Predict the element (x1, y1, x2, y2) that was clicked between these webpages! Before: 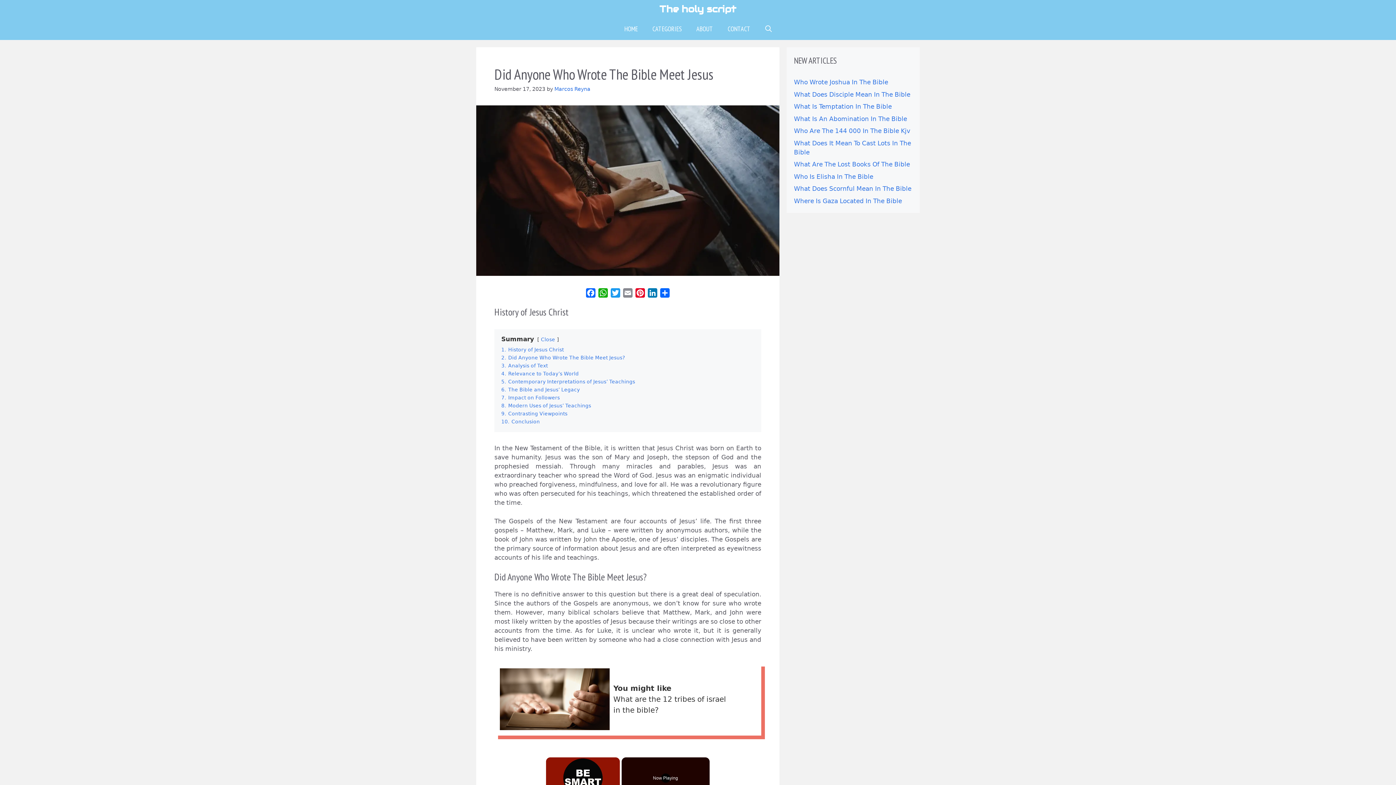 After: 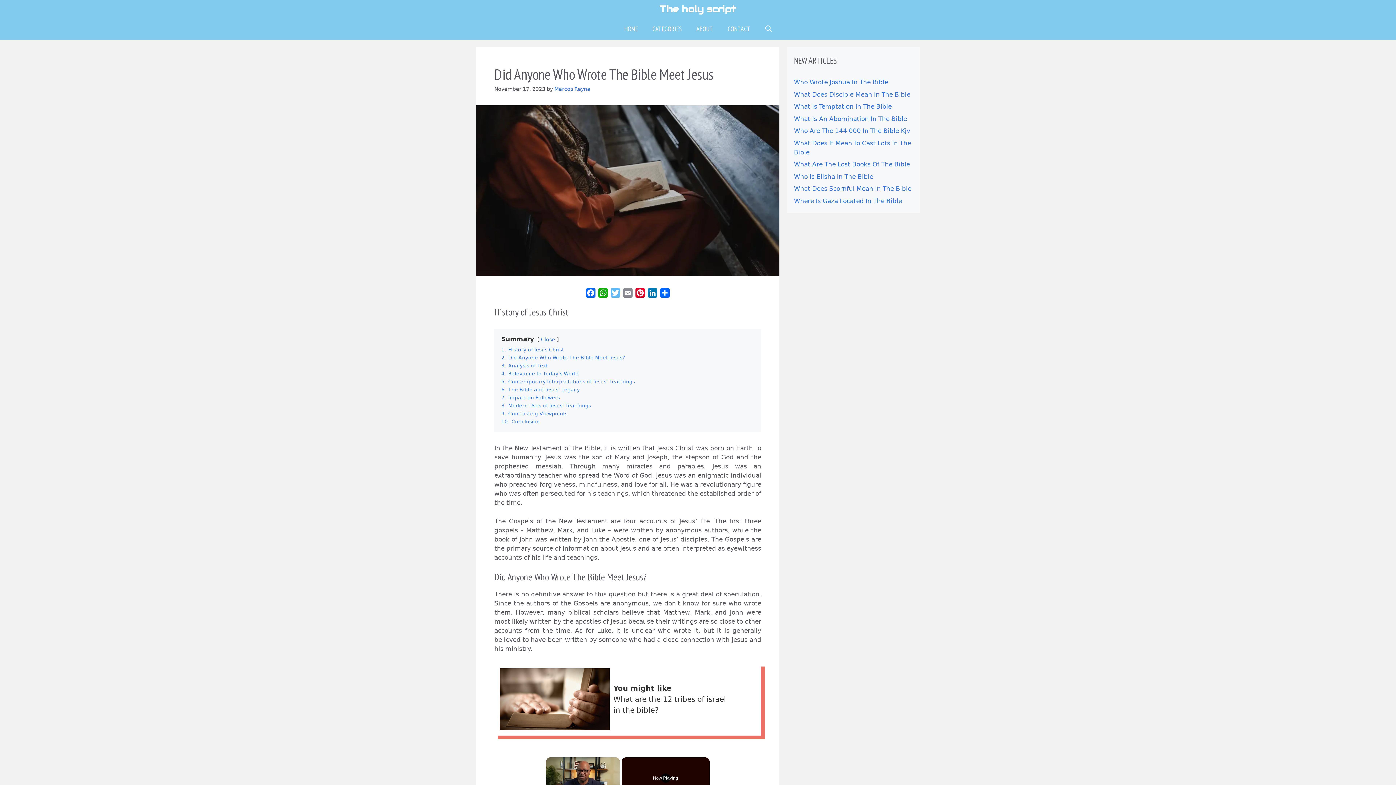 Action: label: Twitter bbox: (609, 288, 621, 300)